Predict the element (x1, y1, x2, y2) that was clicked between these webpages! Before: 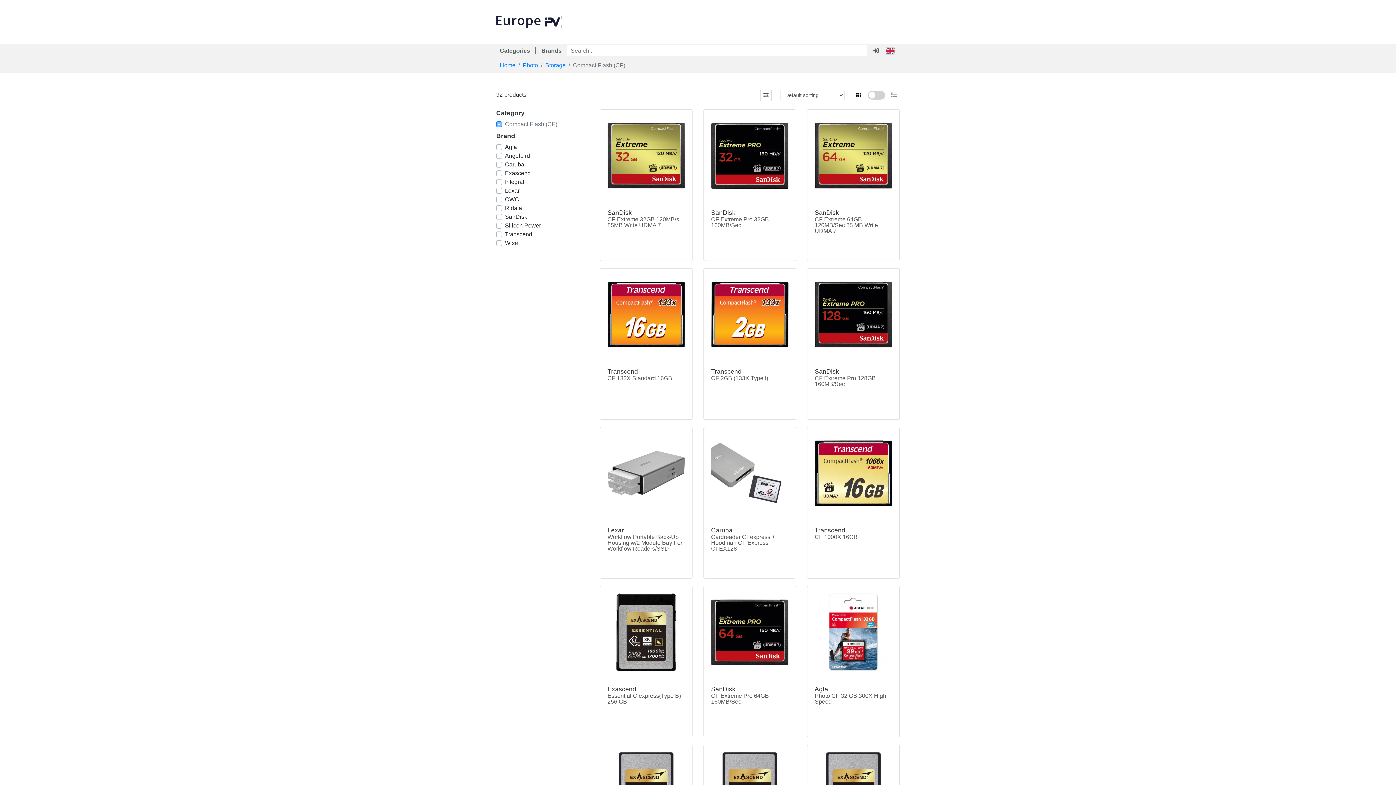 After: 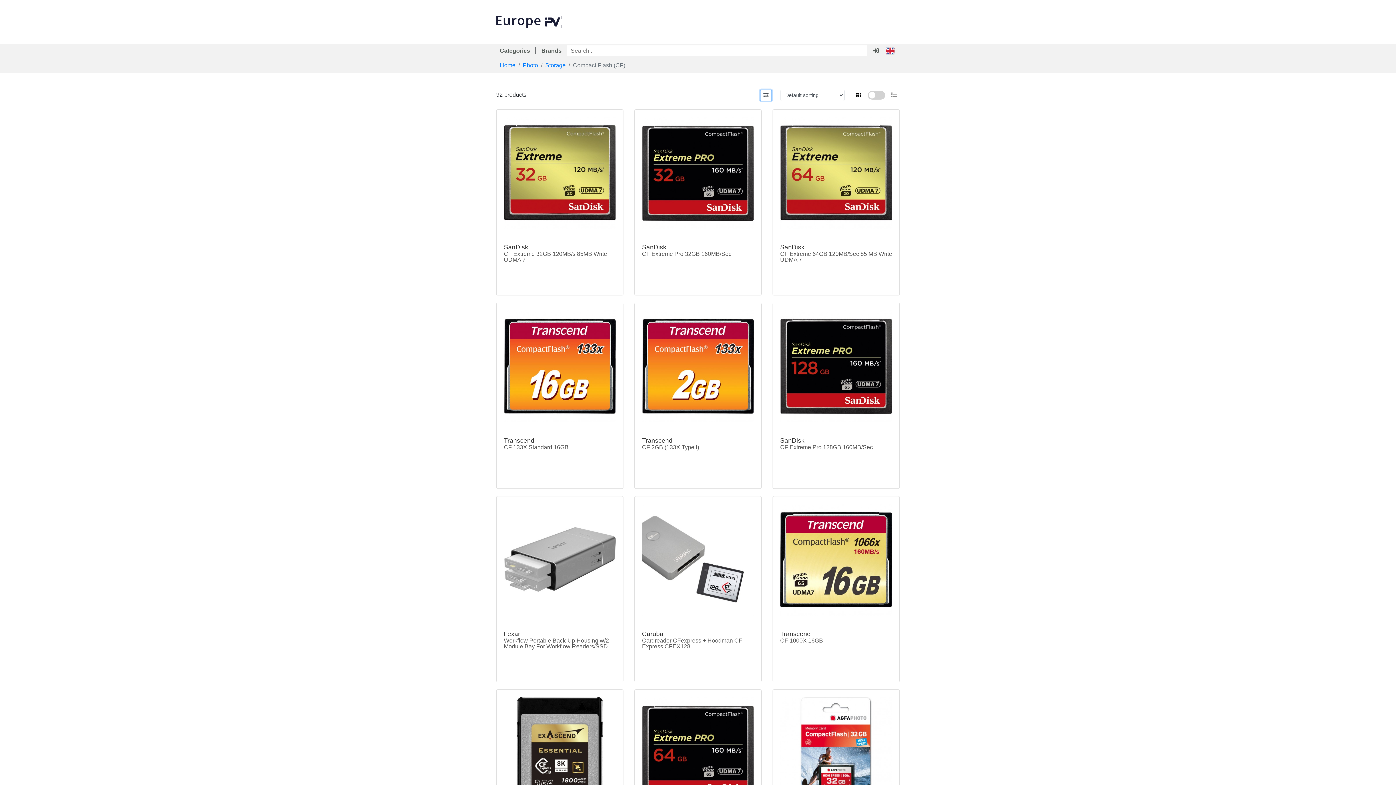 Action: bbox: (760, 89, 772, 101)